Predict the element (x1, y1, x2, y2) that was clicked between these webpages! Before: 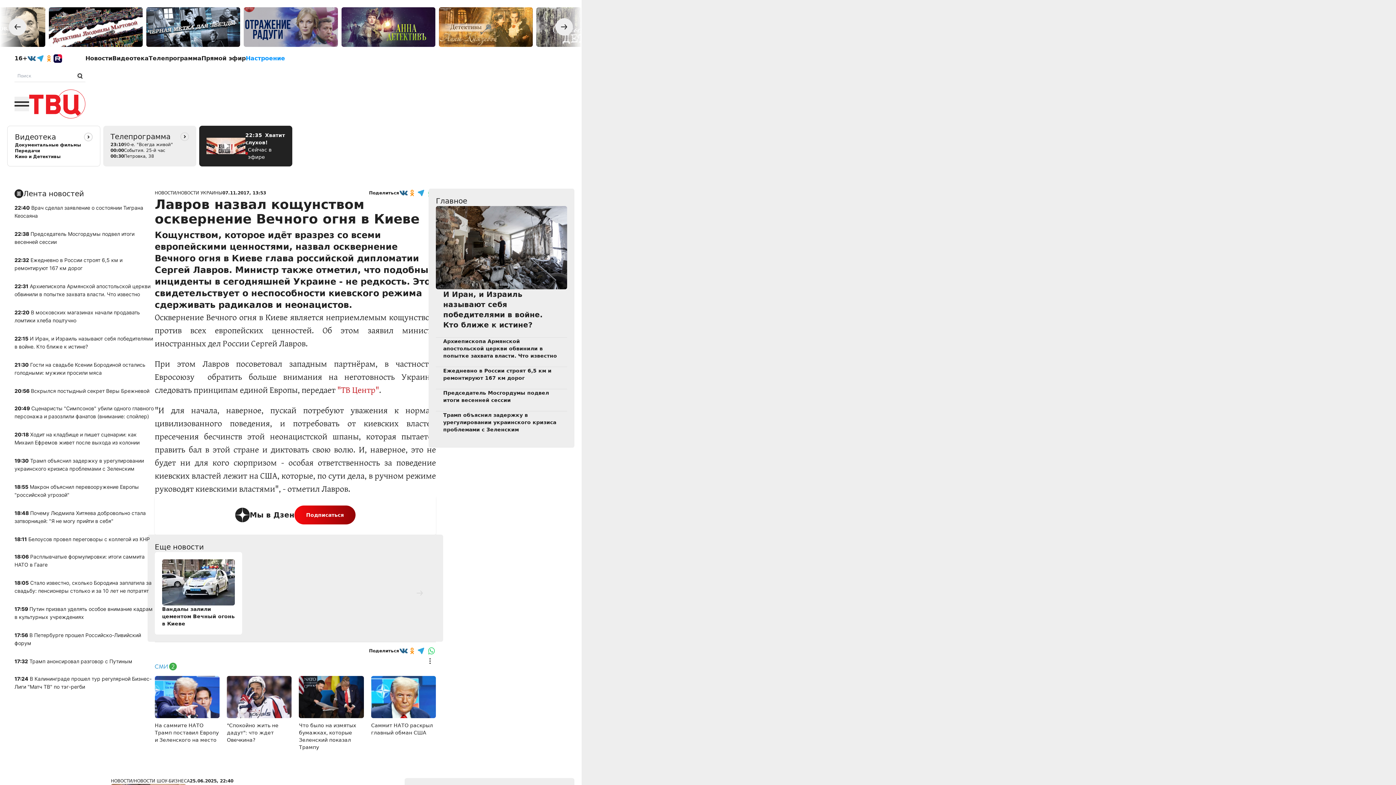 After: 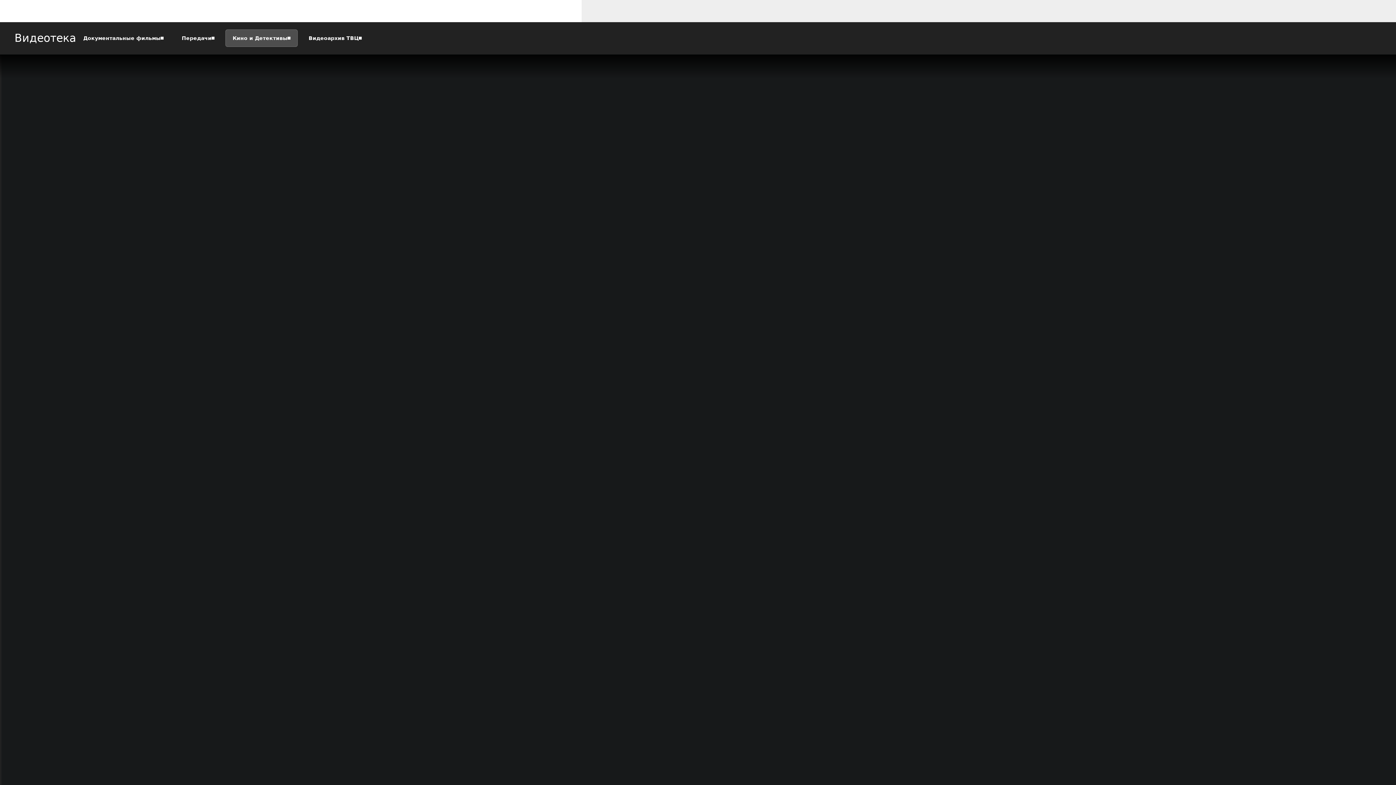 Action: bbox: (243, 7, 337, 46)